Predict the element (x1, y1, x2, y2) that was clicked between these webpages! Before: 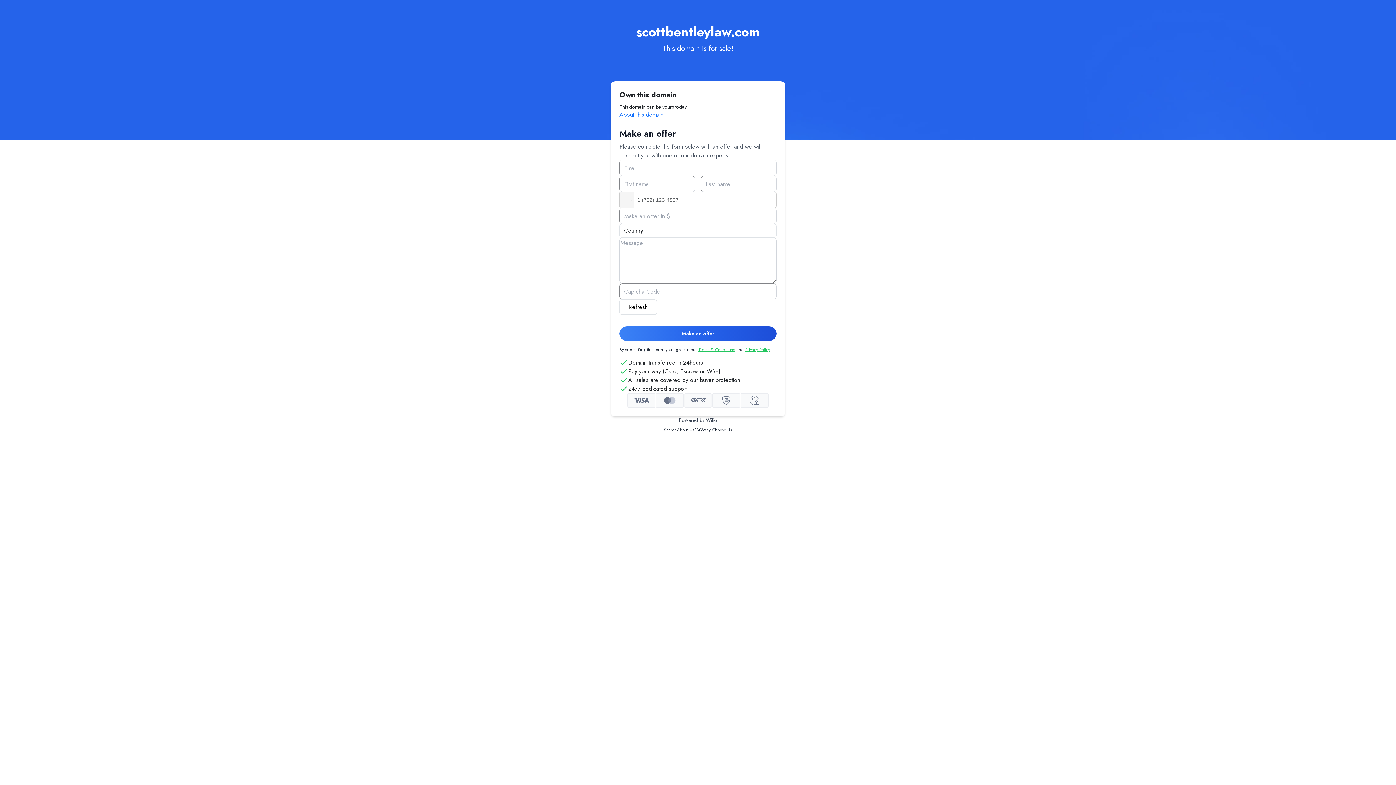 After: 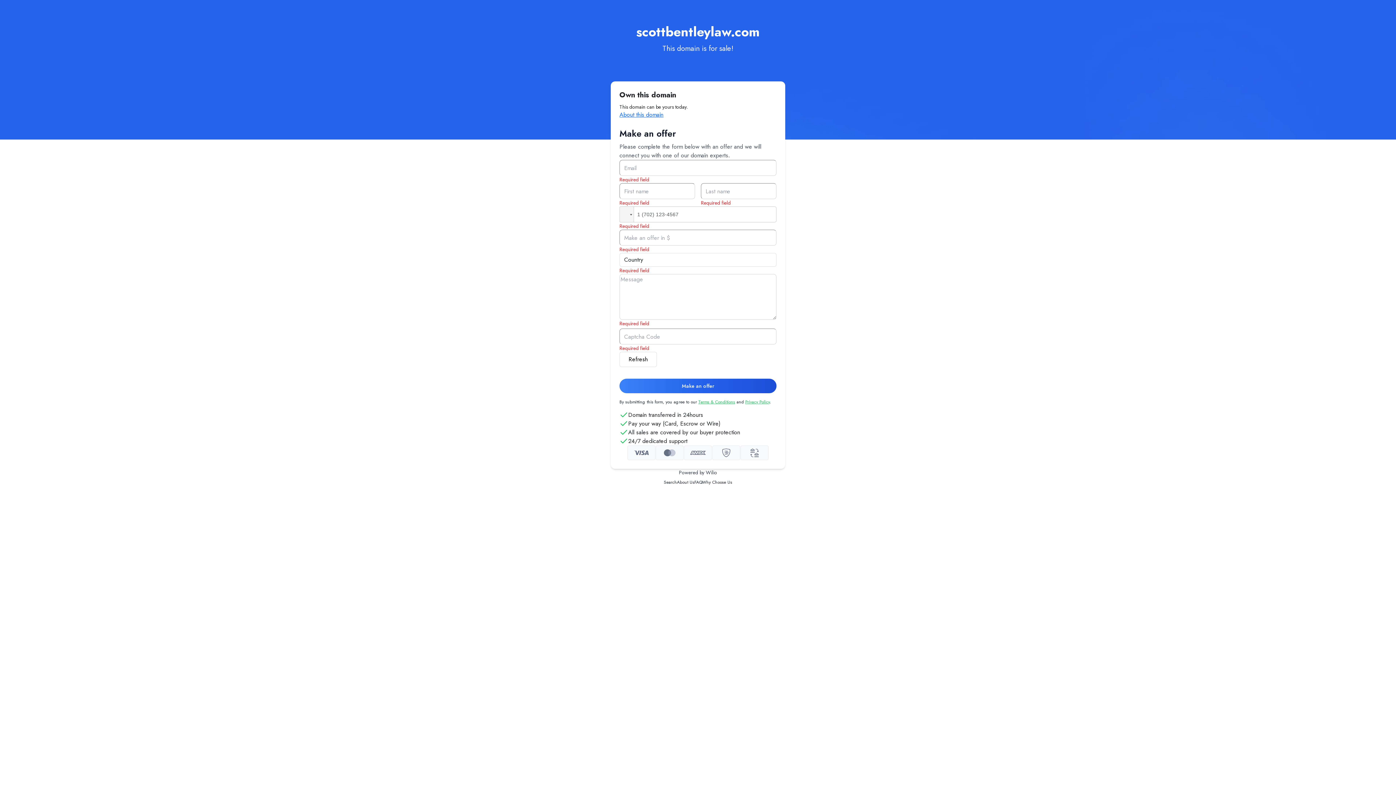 Action: label: Make an offer bbox: (619, 326, 776, 341)